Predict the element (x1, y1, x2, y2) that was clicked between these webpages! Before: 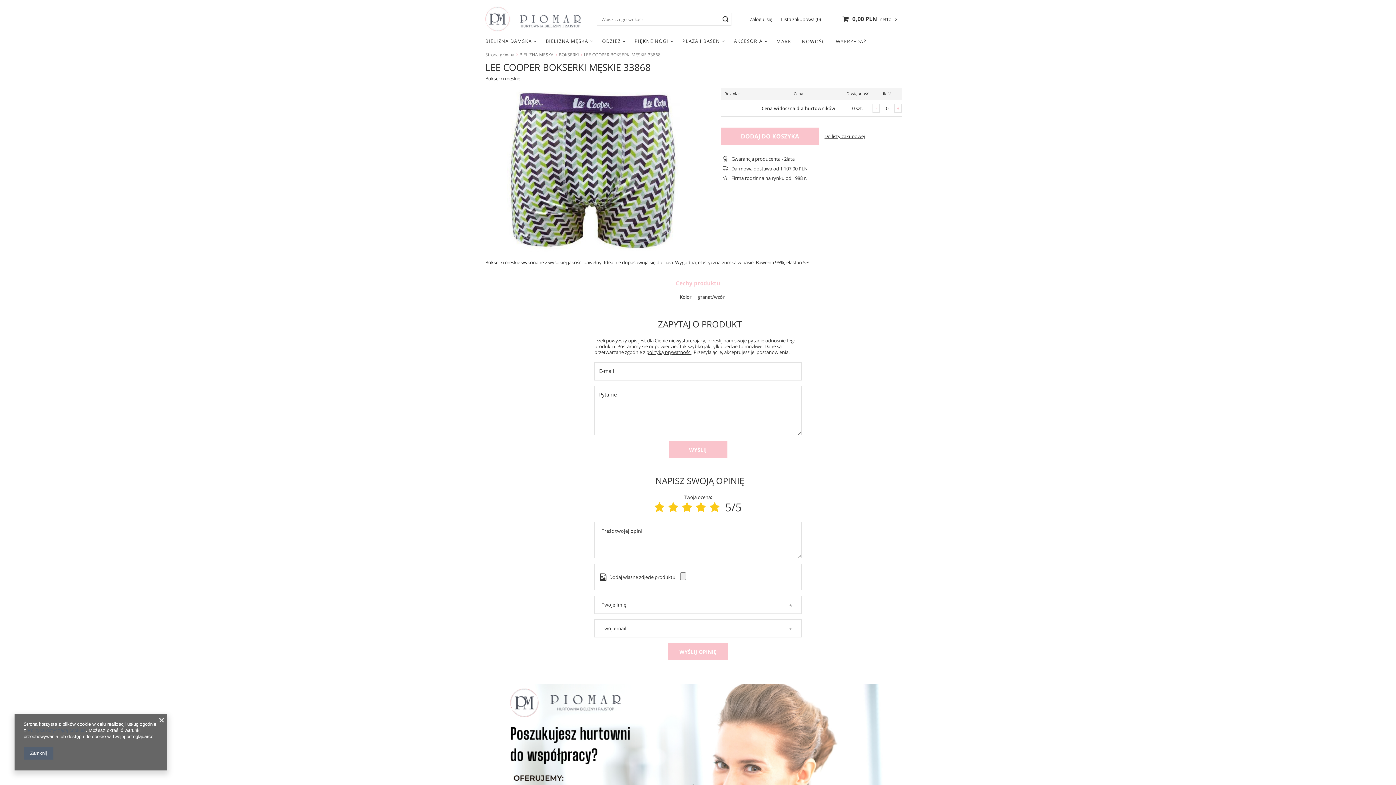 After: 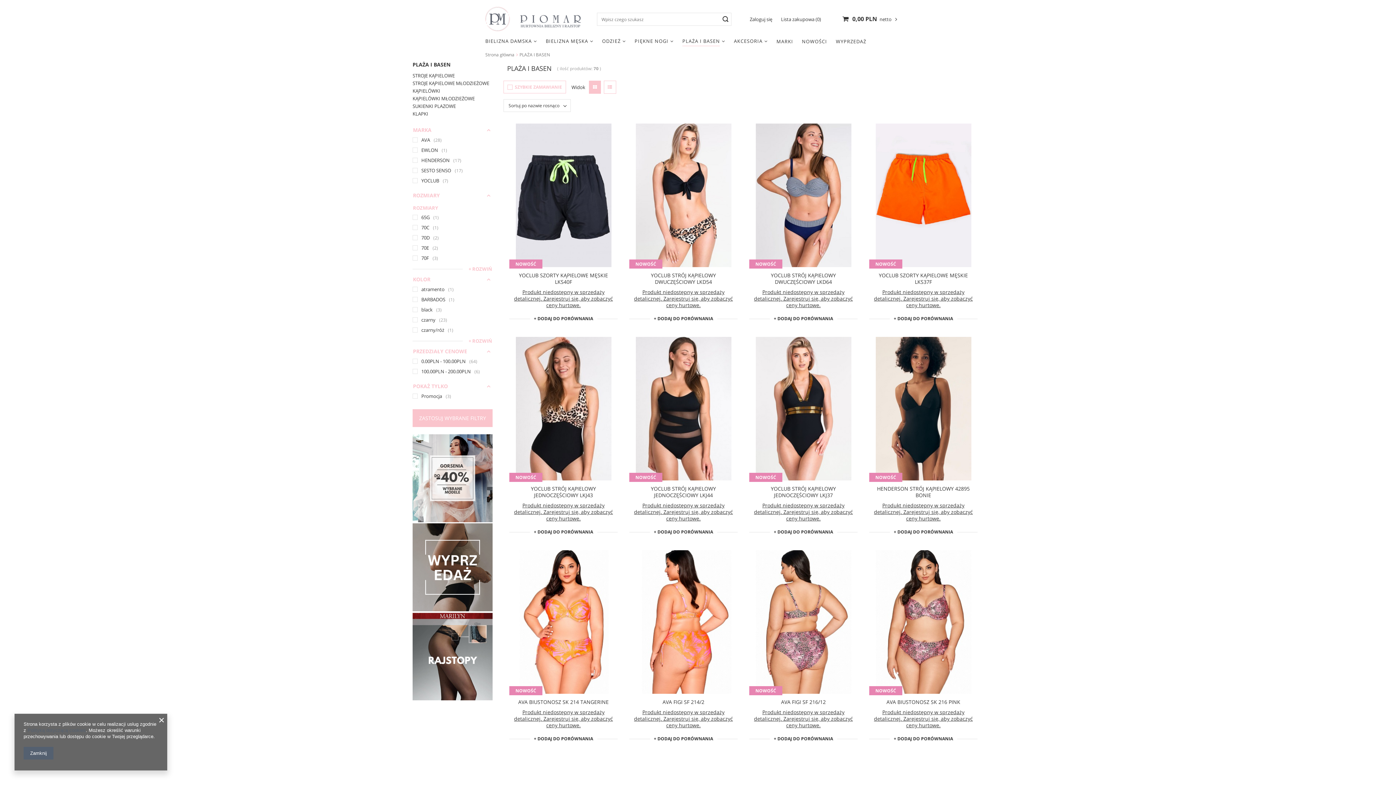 Action: bbox: (682, 38, 725, 46) label: PLAŻA I BASEN